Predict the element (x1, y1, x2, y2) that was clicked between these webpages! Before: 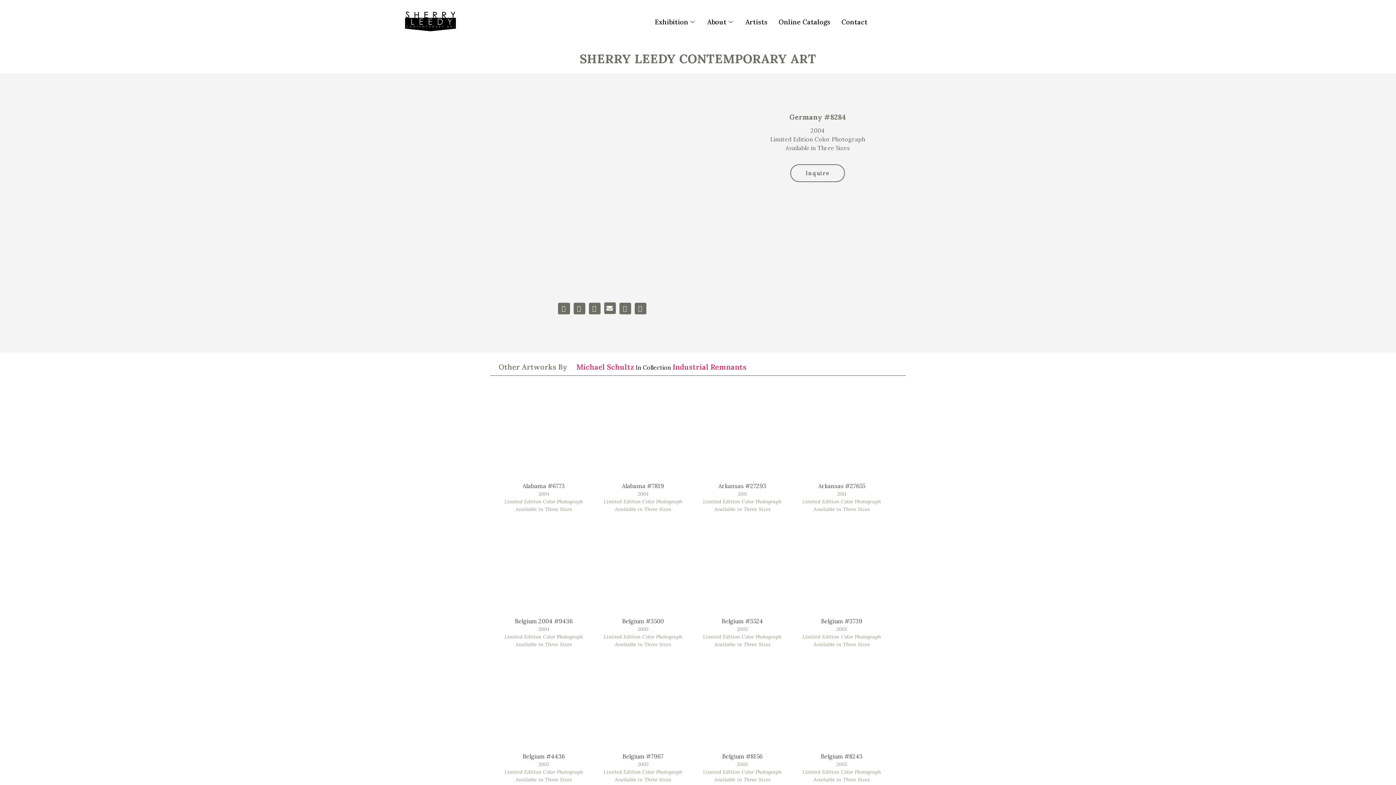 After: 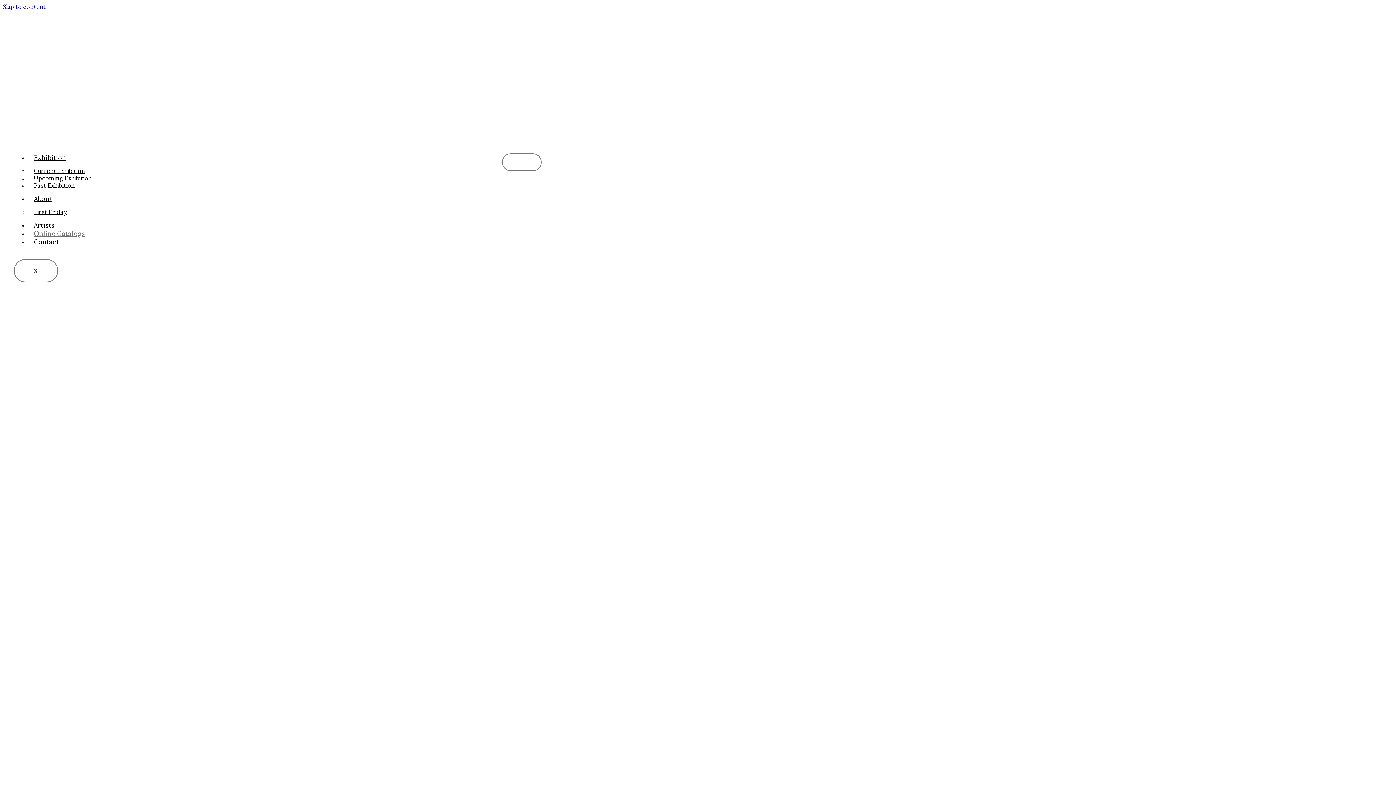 Action: bbox: (773, 14, 836, 29) label: Online Catalogs